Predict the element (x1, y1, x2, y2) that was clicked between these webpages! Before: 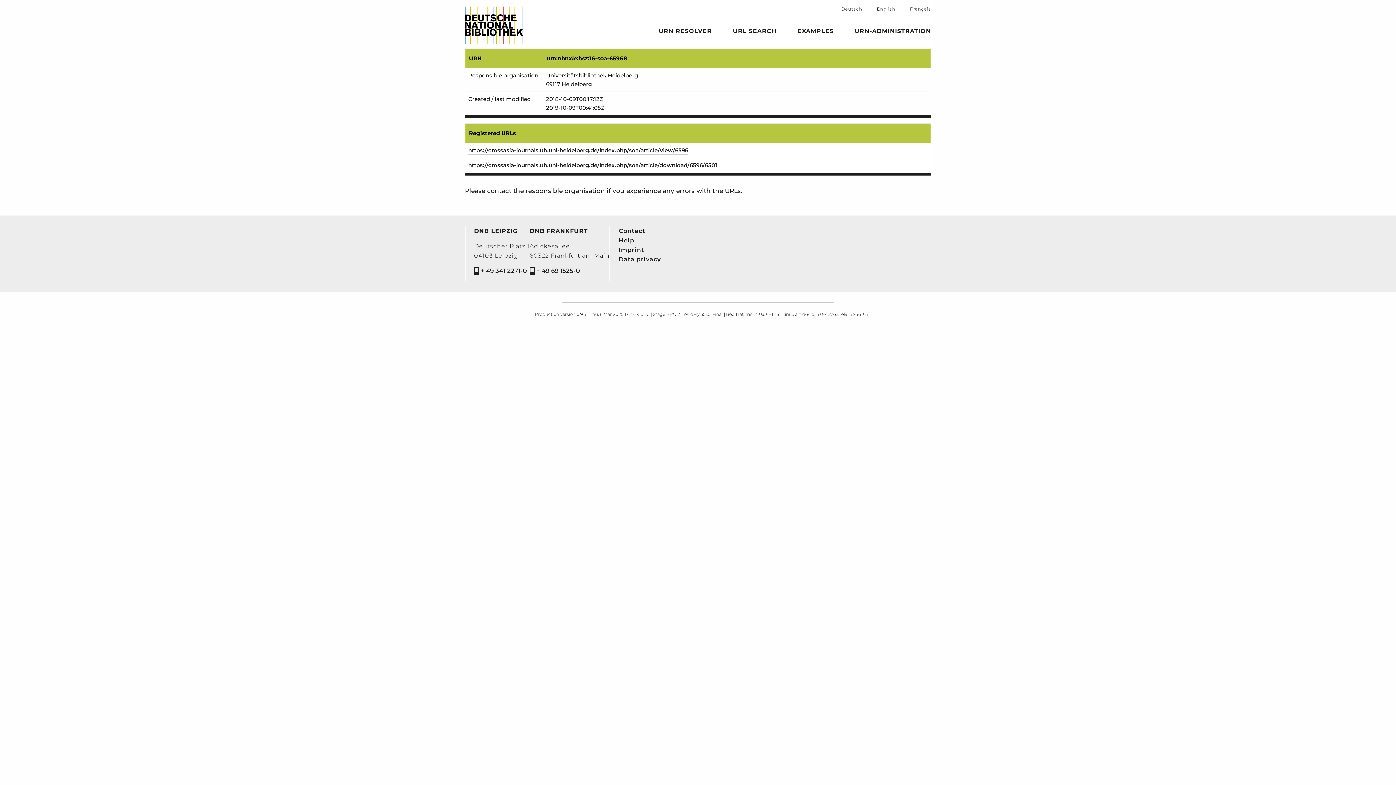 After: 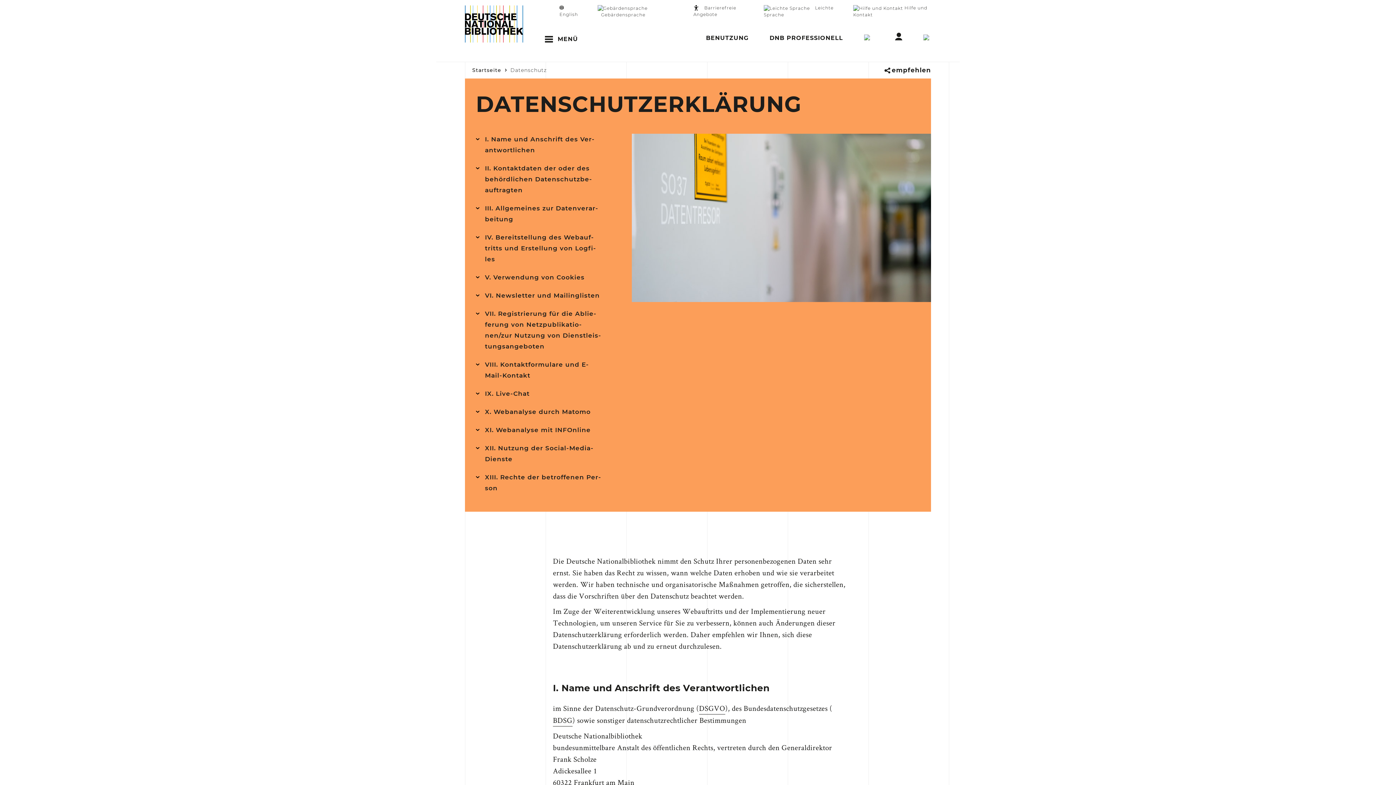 Action: label: Data privacy bbox: (618, 254, 661, 264)